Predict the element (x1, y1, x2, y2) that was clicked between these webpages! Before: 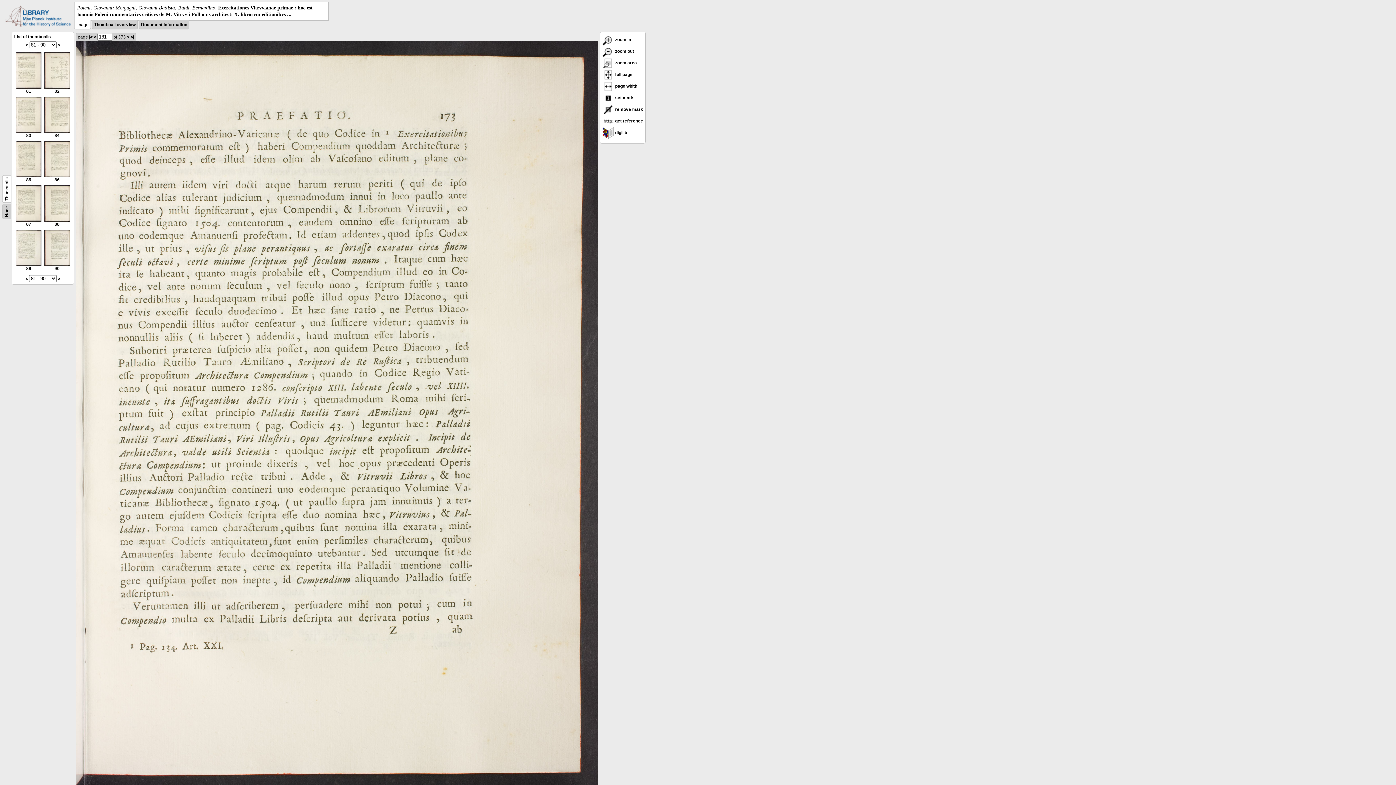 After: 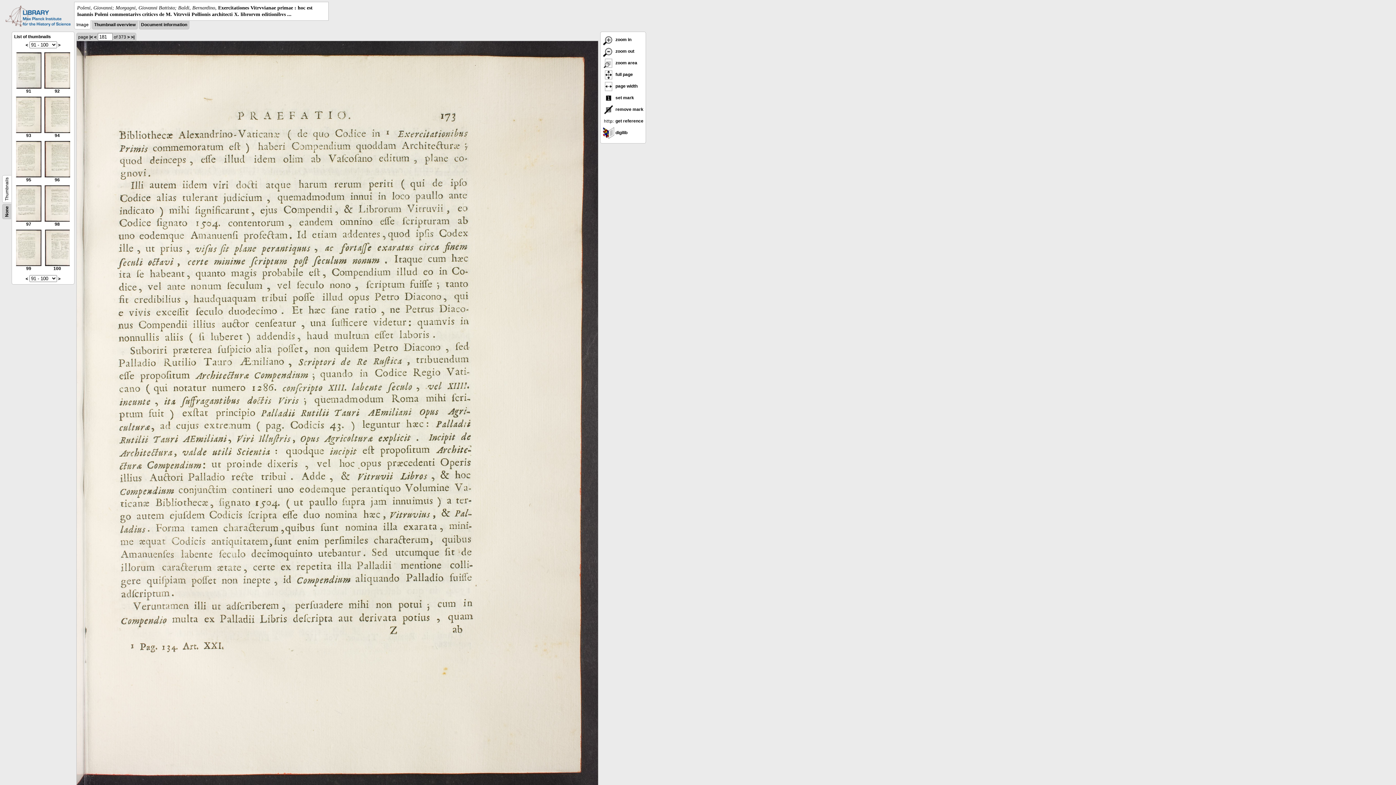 Action: label: > bbox: (57, 276, 60, 281)